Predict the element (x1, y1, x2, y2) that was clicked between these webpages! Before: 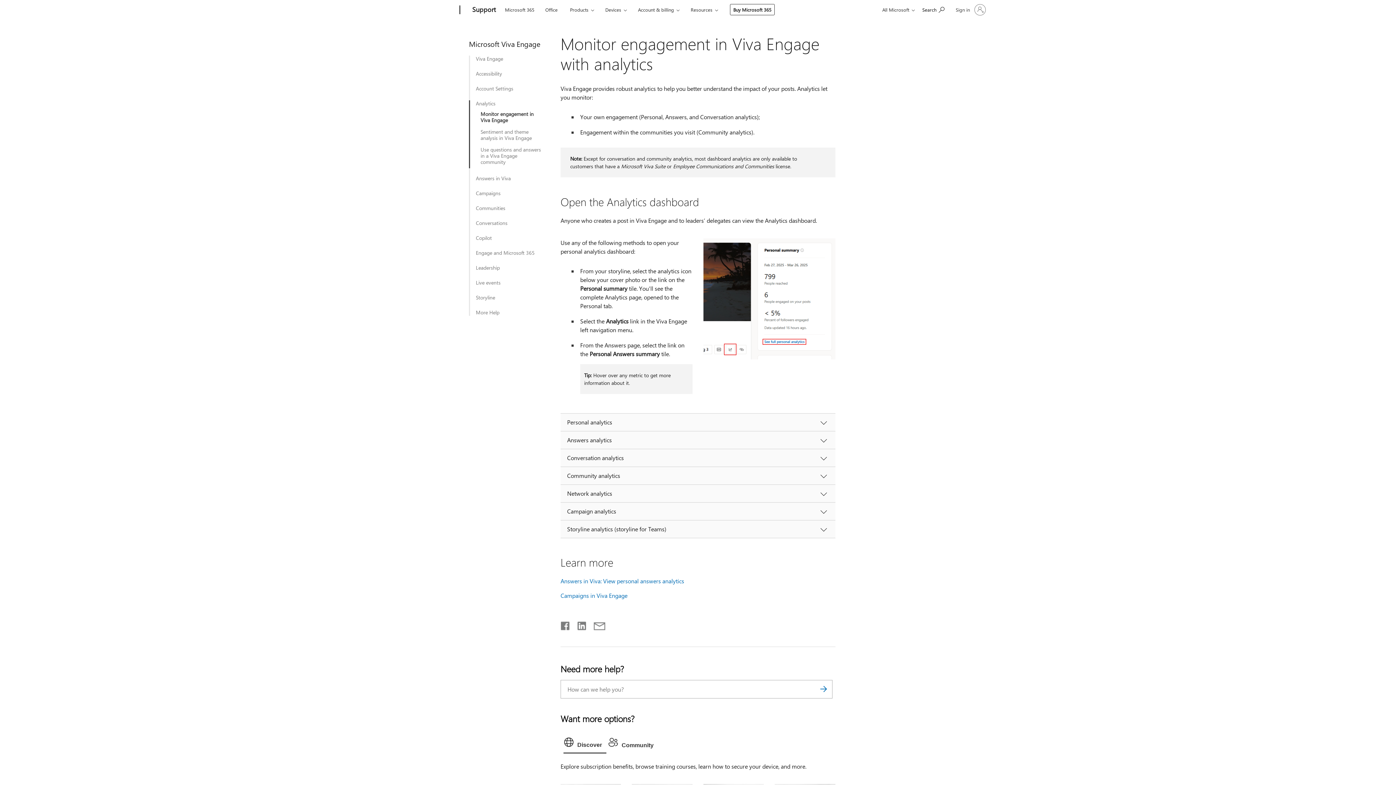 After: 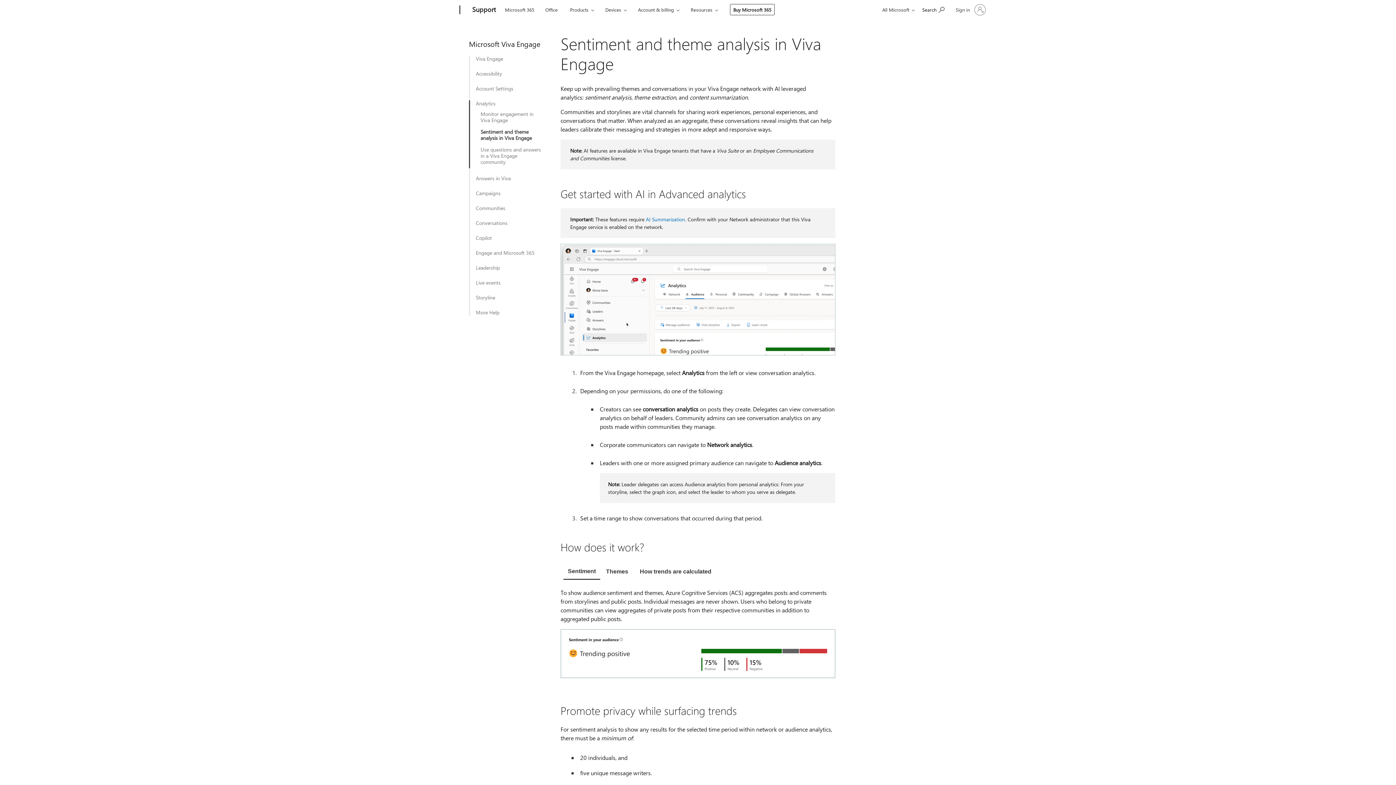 Action: bbox: (480, 128, 542, 141) label: Sentiment and theme analysis in Viva Engage